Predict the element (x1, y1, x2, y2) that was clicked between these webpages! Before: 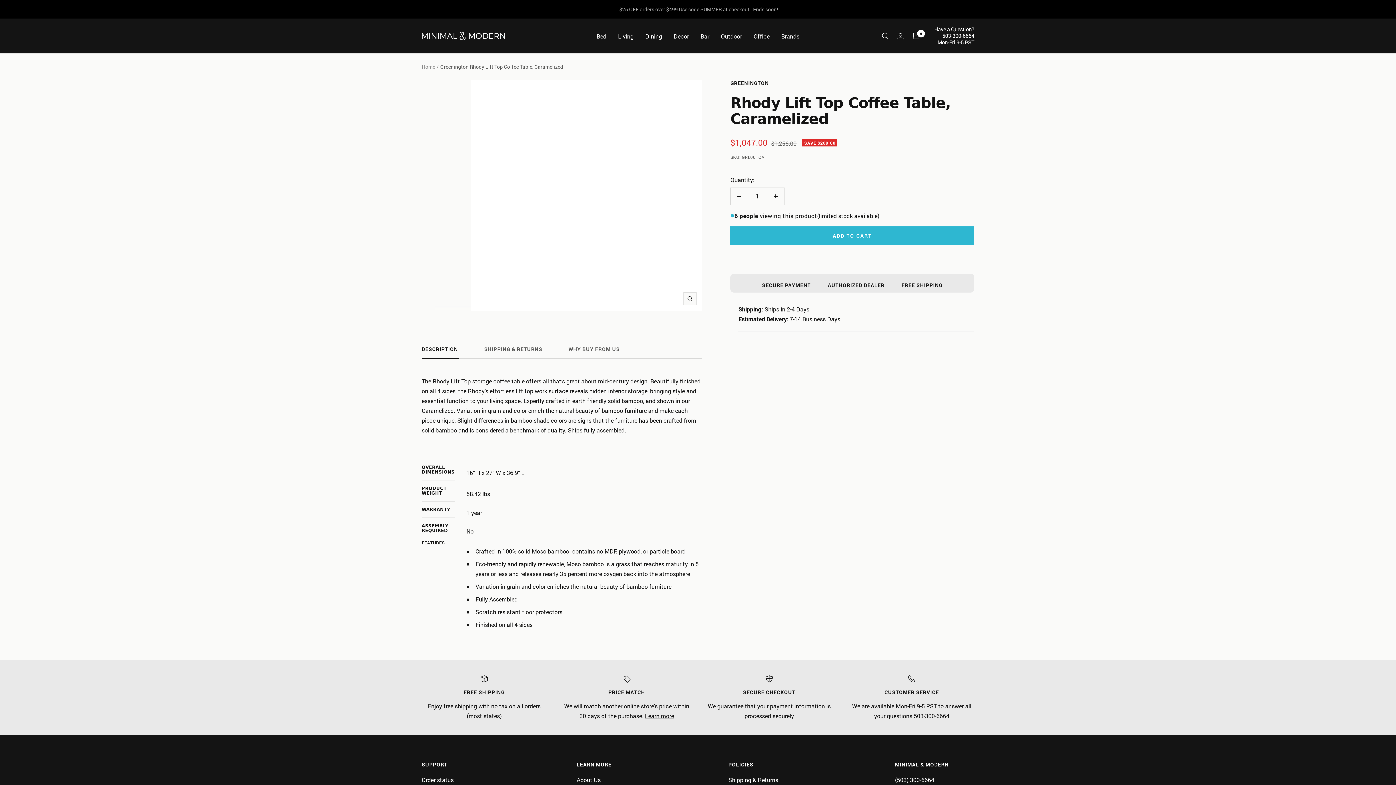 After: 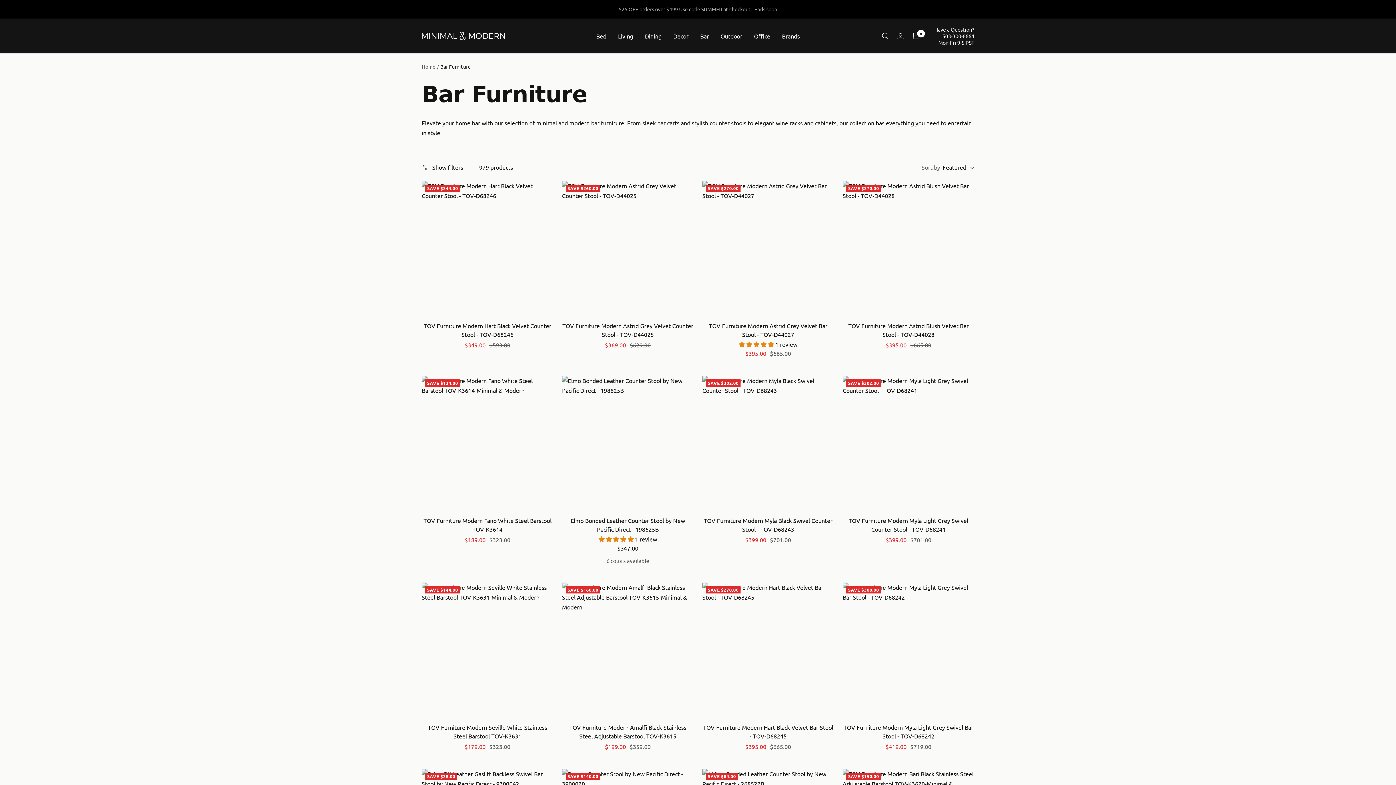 Action: bbox: (700, 31, 709, 40) label: Bar